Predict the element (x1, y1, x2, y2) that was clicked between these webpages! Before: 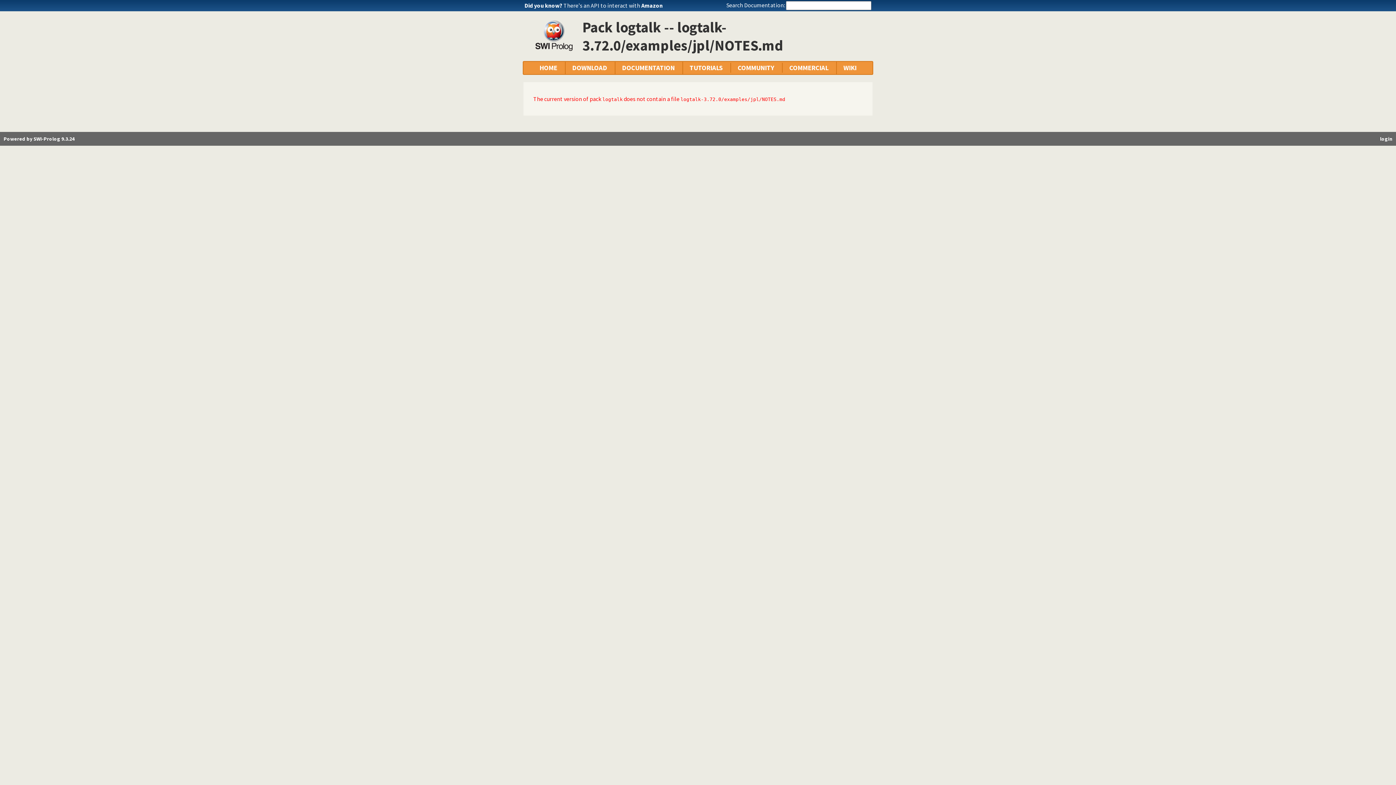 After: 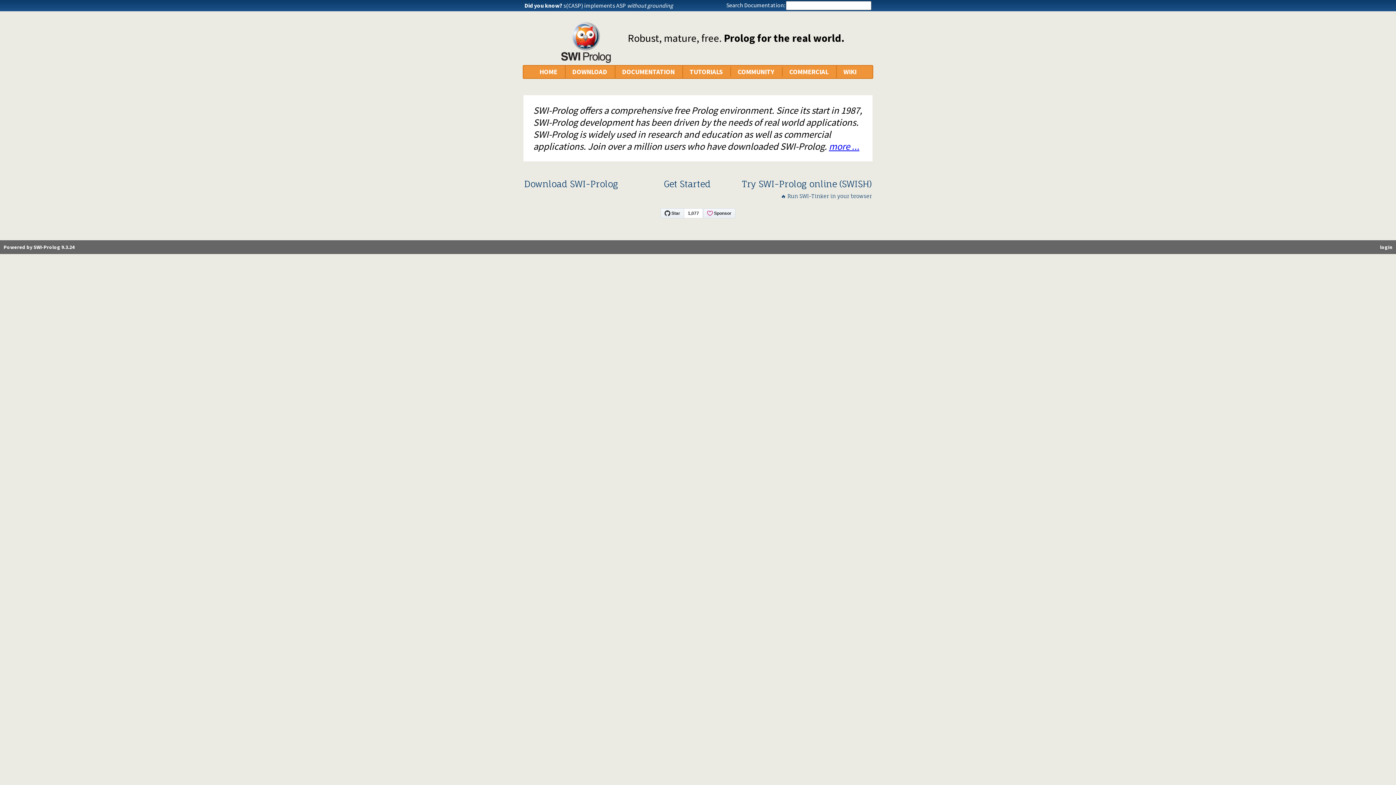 Action: bbox: (539, 62, 557, 72) label: HOME